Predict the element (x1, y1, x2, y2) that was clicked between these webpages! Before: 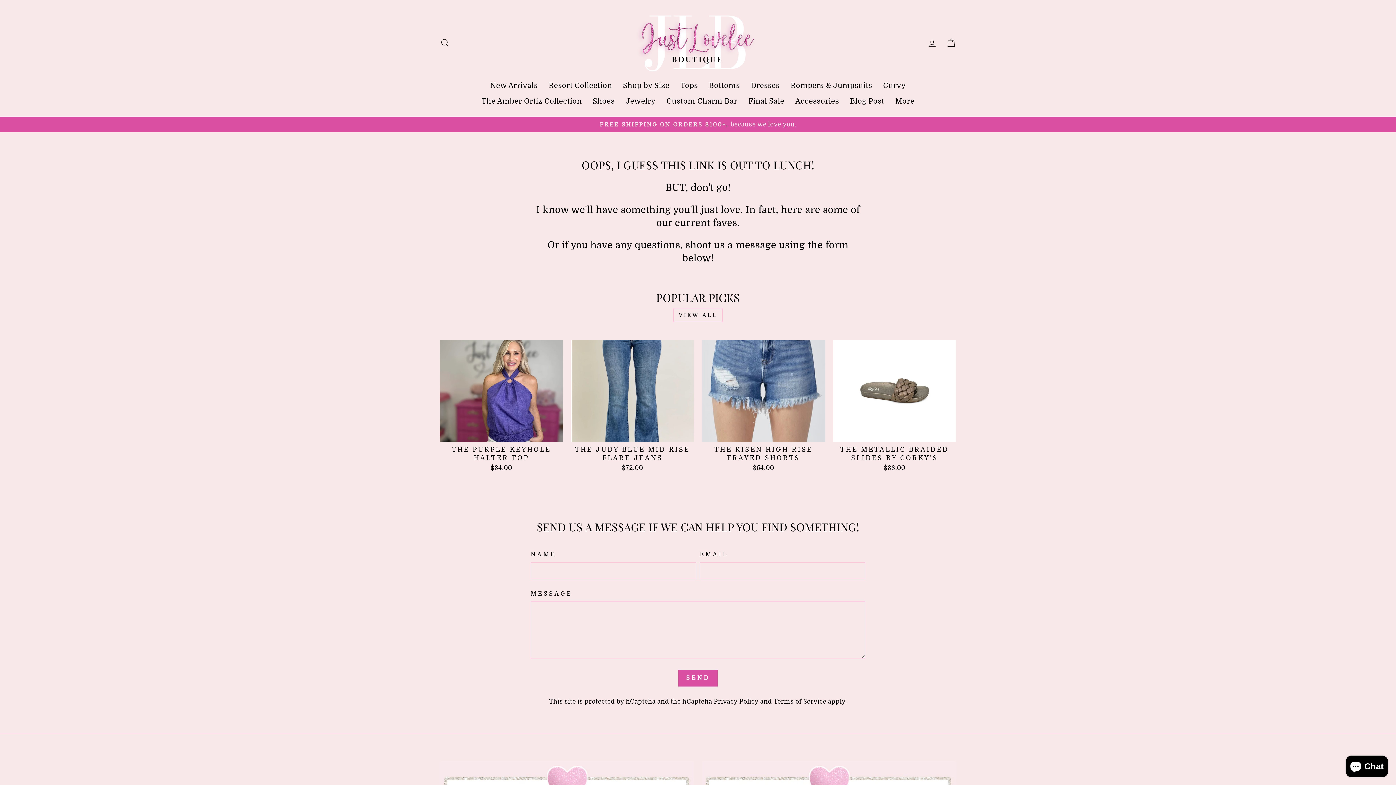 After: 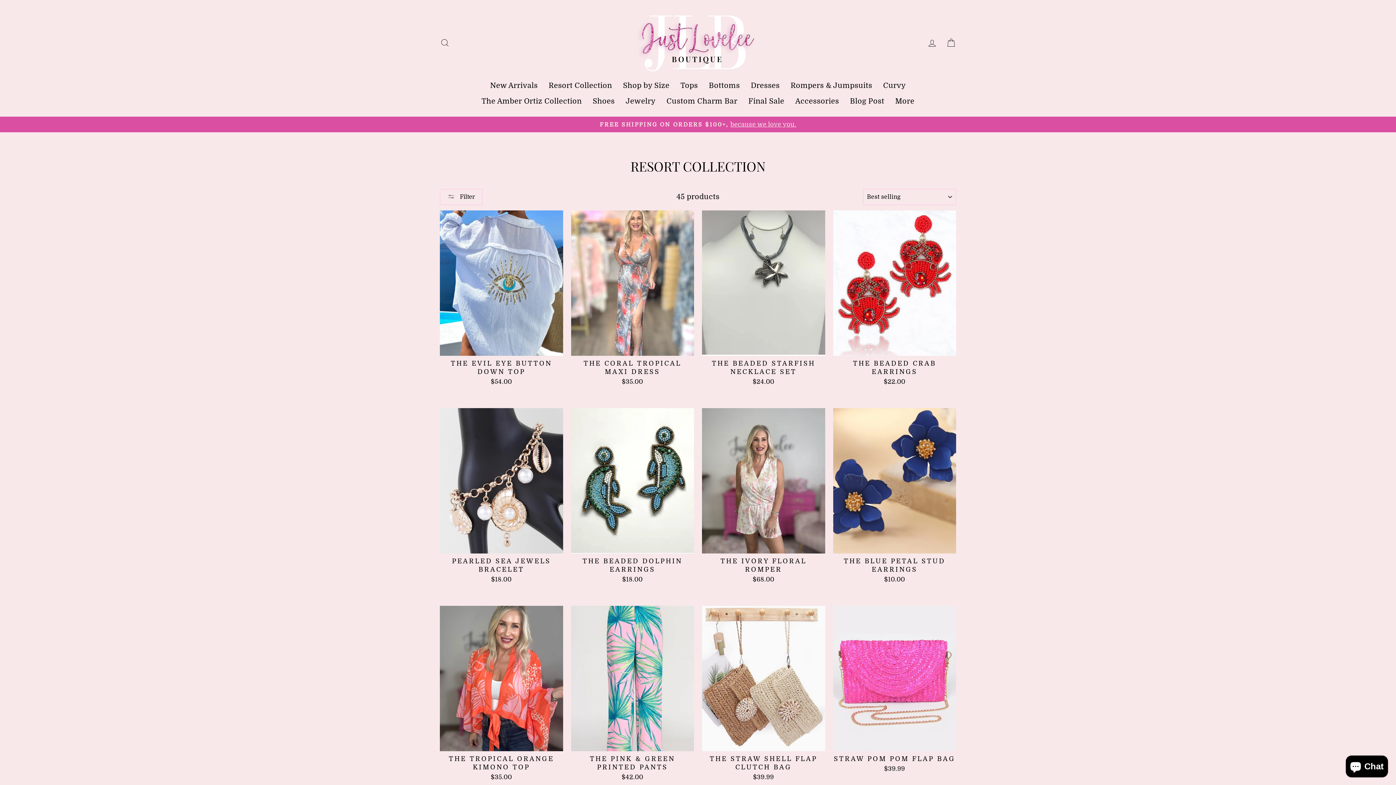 Action: bbox: (543, 78, 617, 93) label: Resort Collection